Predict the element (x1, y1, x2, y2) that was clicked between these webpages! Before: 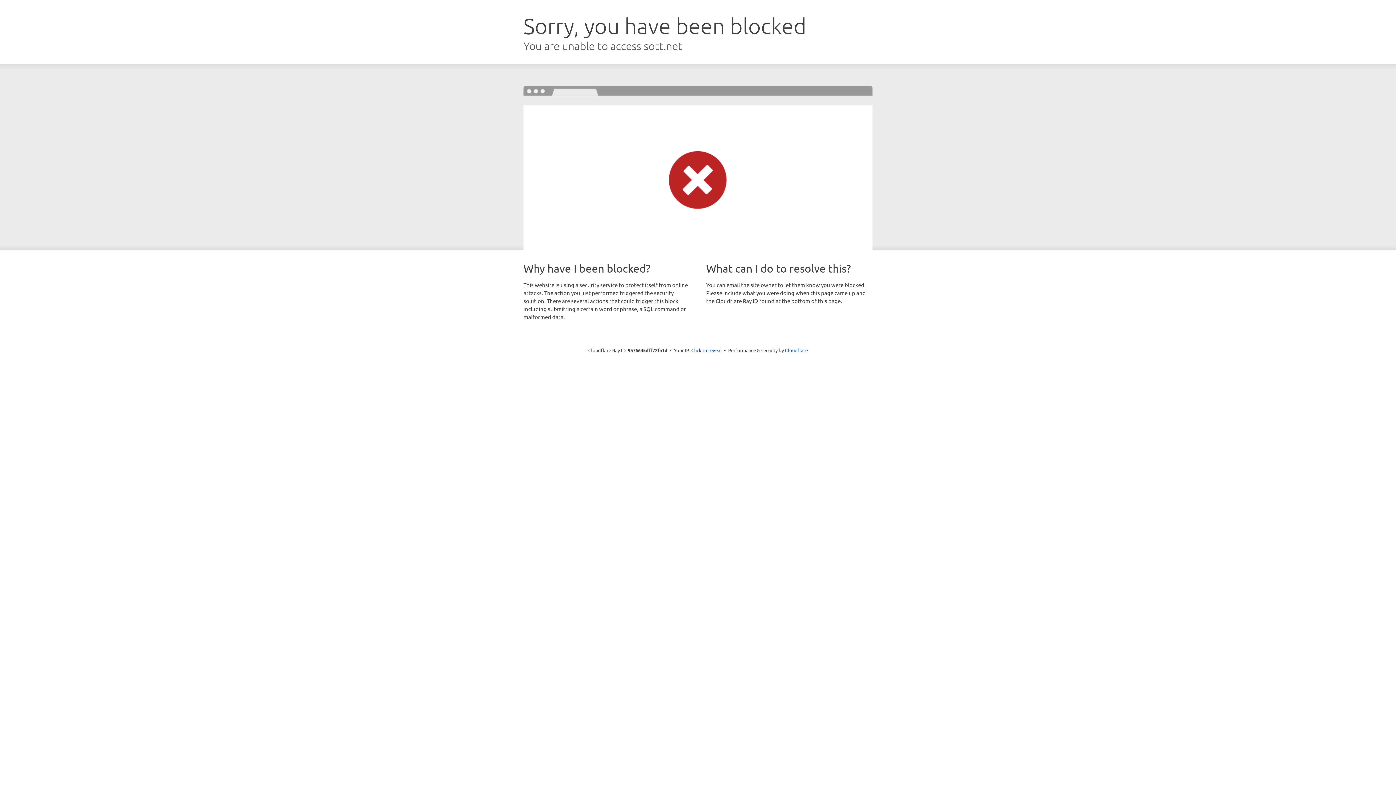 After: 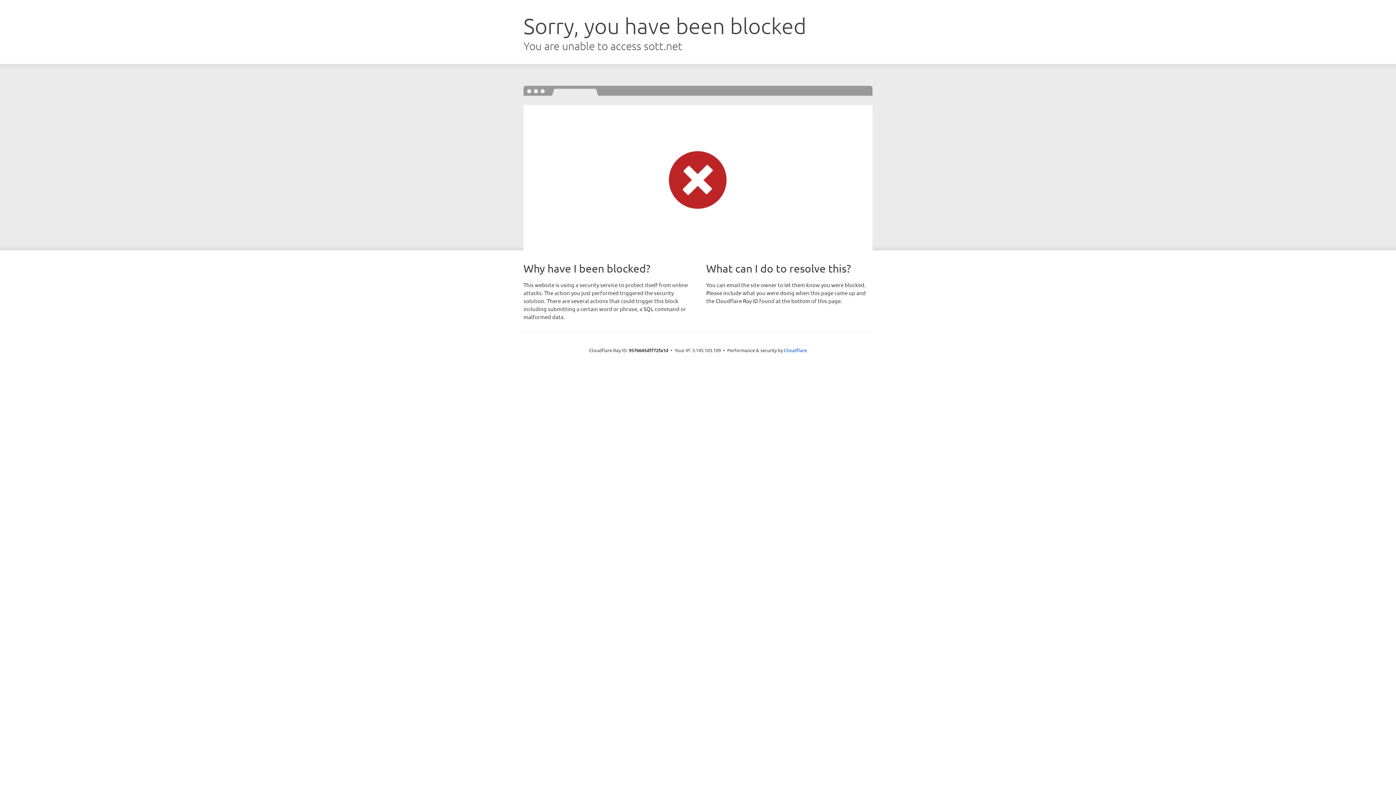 Action: label: Click to reveal bbox: (691, 346, 722, 353)